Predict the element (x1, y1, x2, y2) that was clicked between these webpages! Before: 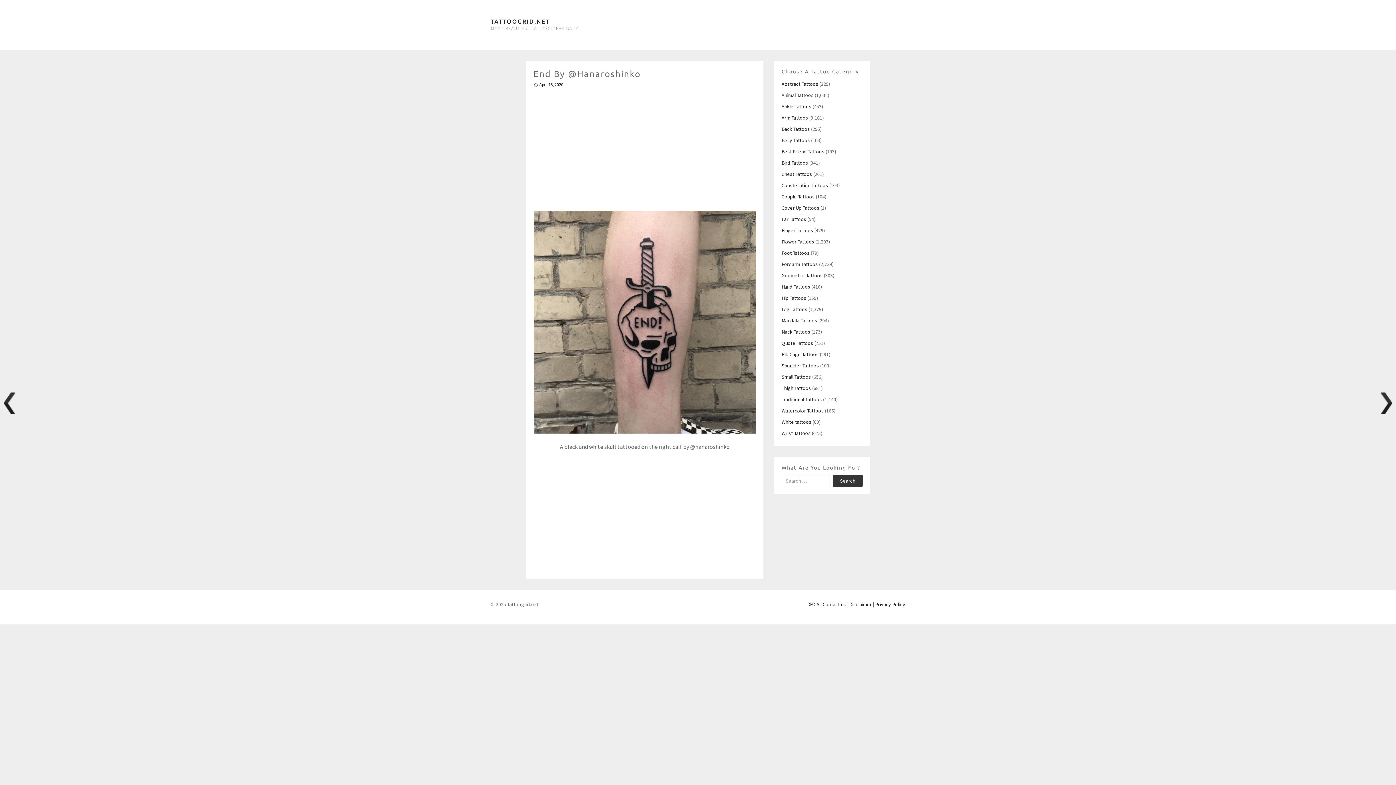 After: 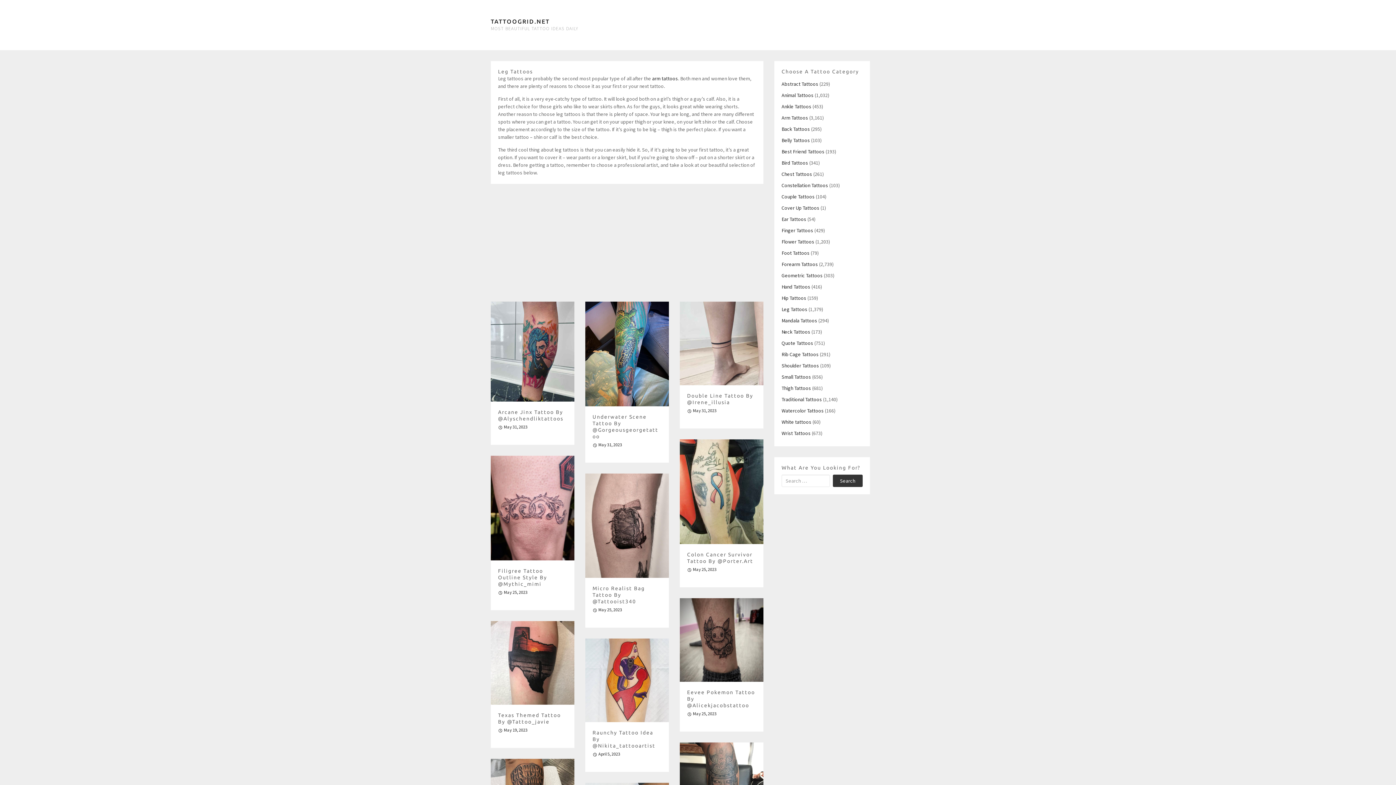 Action: bbox: (781, 306, 807, 312) label: Leg Tattoos